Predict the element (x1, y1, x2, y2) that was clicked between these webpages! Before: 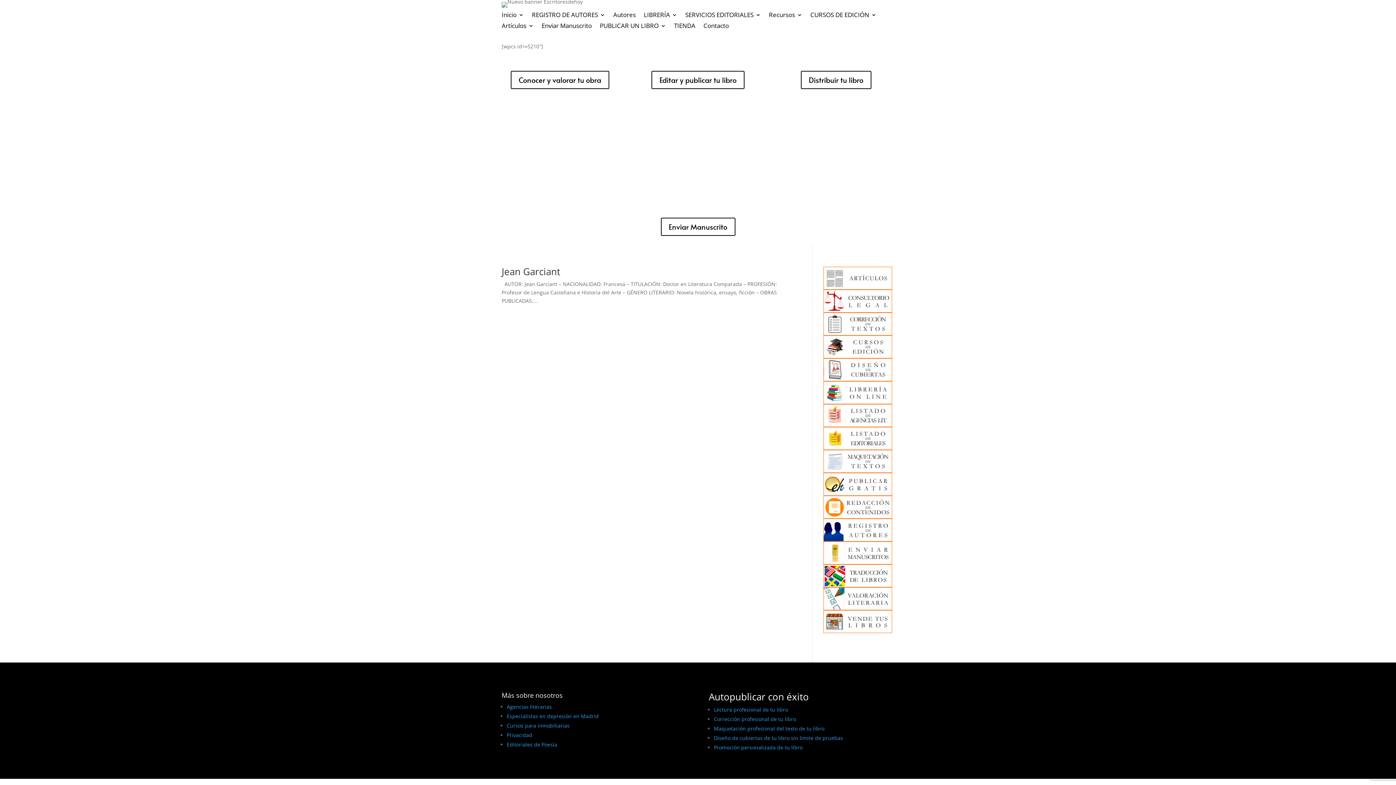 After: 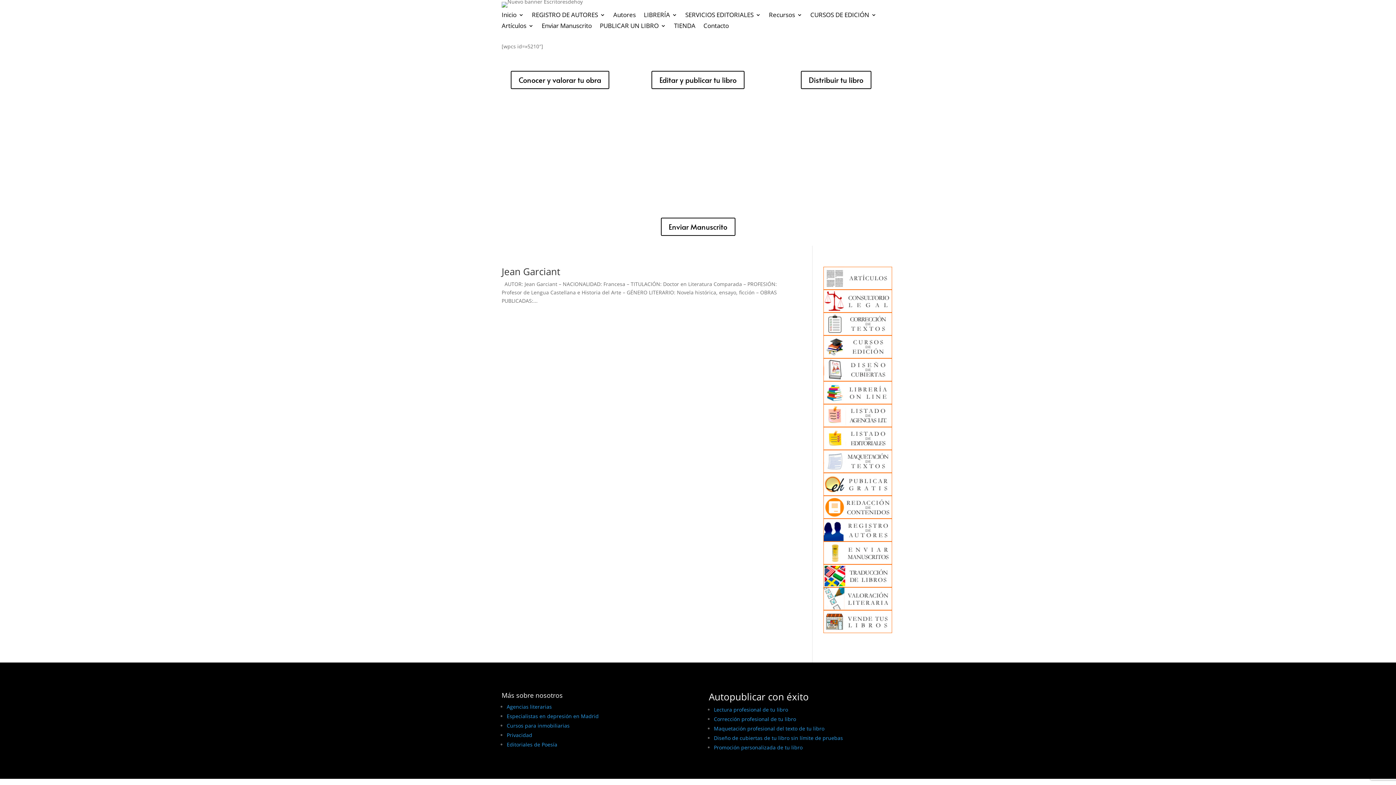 Action: bbox: (506, 703, 552, 710) label: Agencias literarias